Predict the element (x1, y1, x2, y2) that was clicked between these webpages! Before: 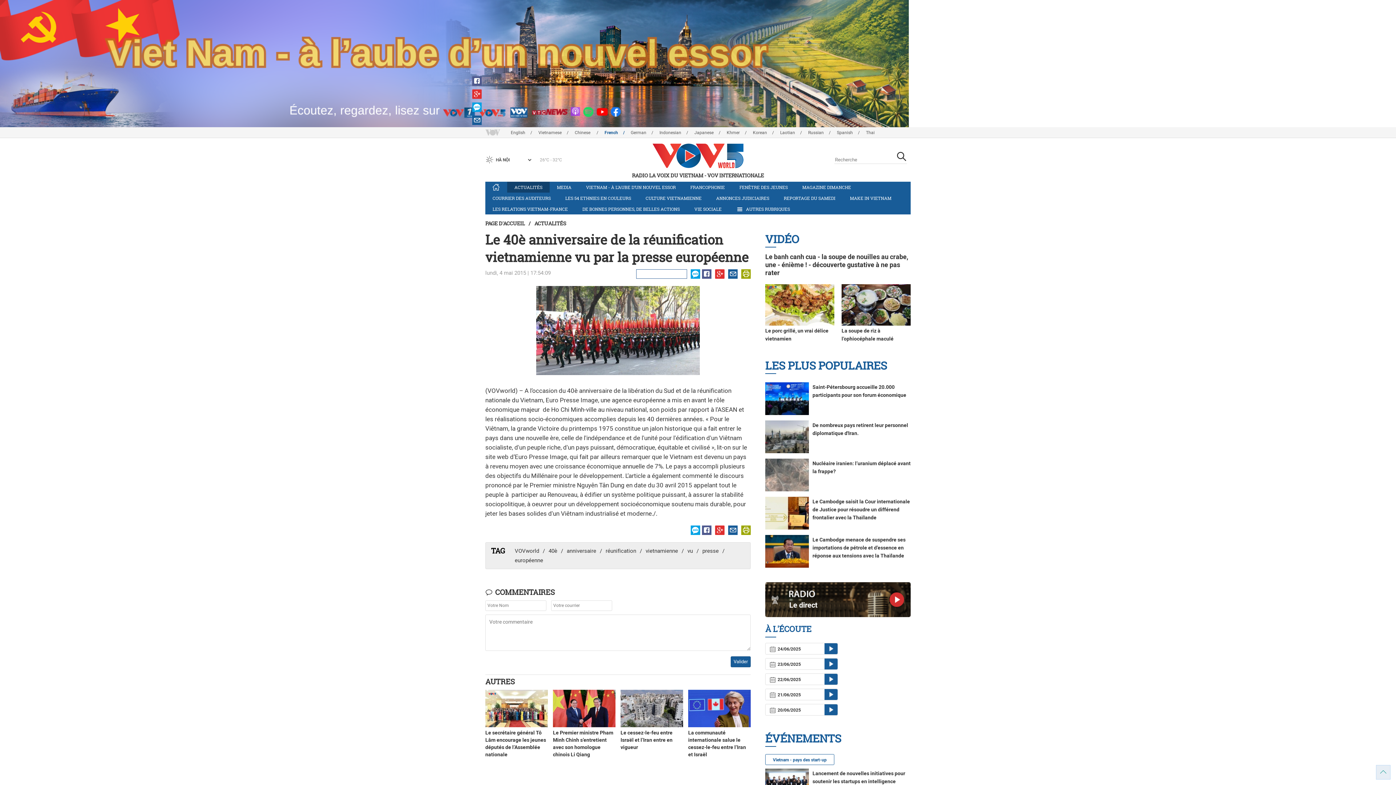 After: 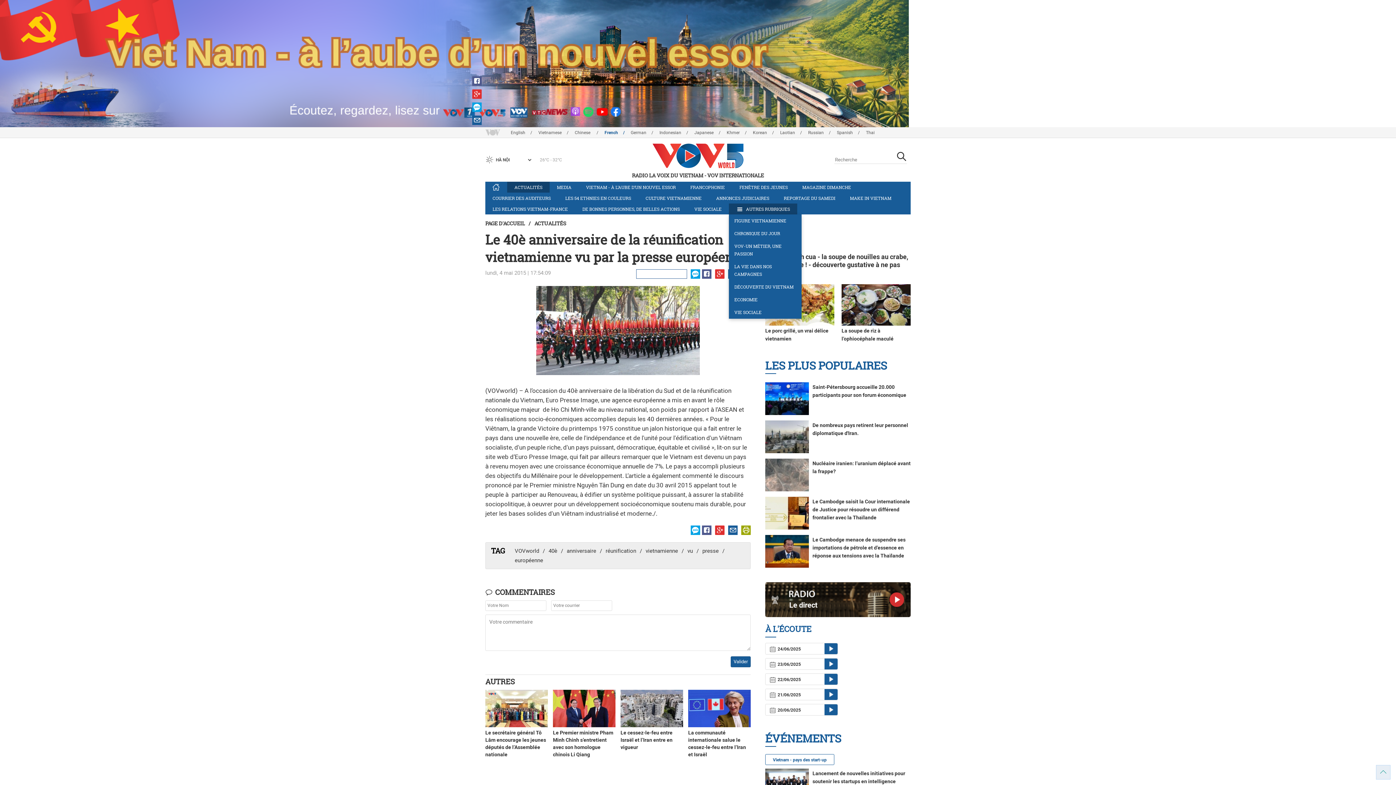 Action: label: AUTRES RUBRIQUES bbox: (729, 203, 797, 214)